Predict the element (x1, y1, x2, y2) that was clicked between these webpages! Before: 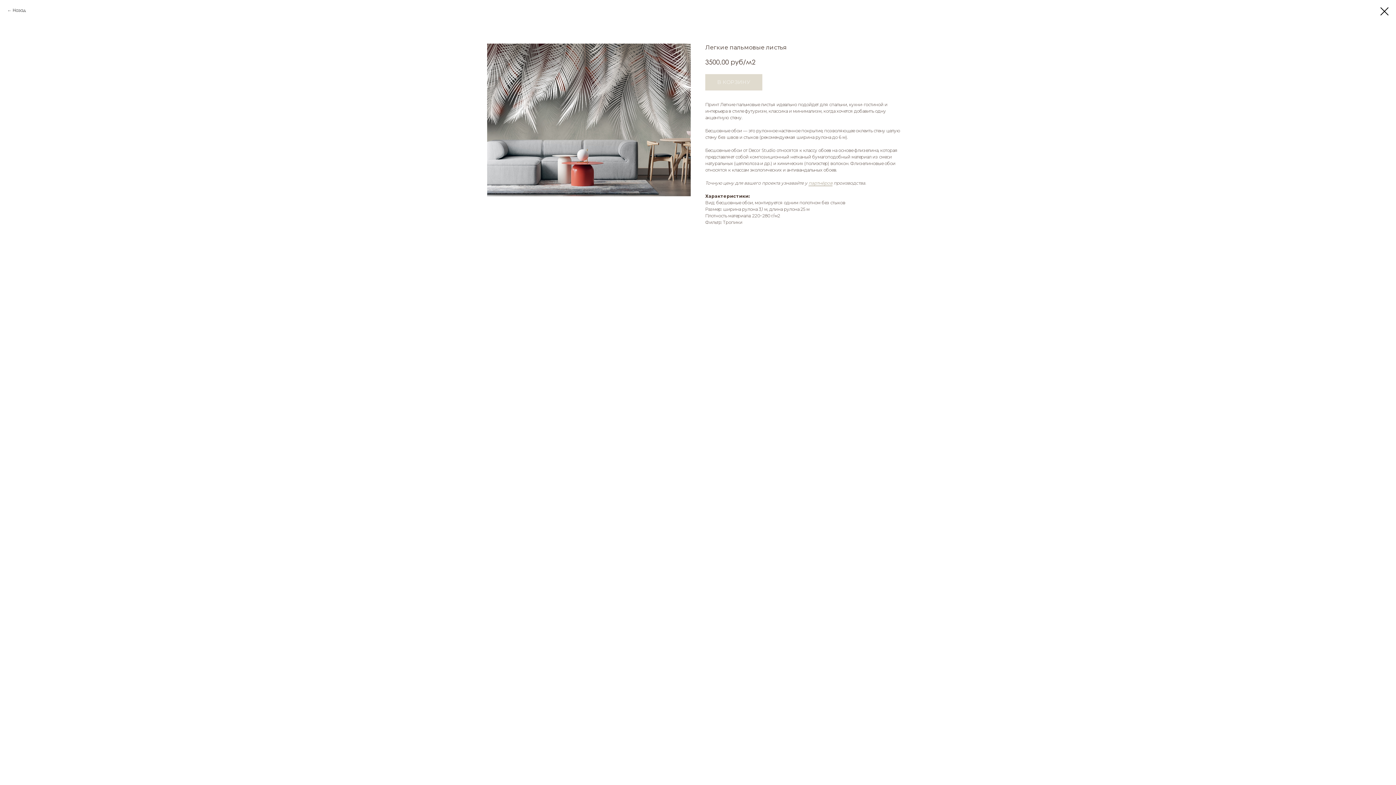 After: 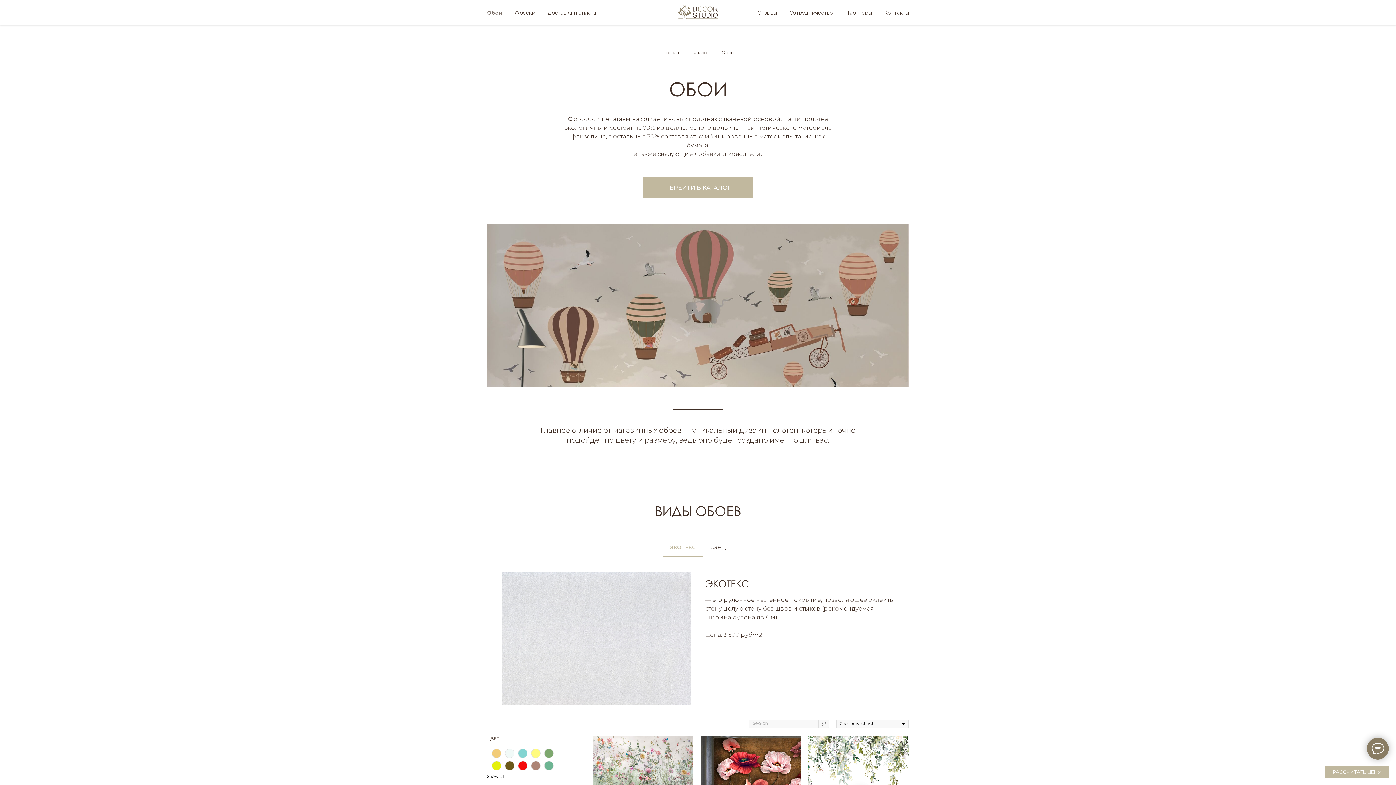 Action: bbox: (1380, 7, 1389, 15)